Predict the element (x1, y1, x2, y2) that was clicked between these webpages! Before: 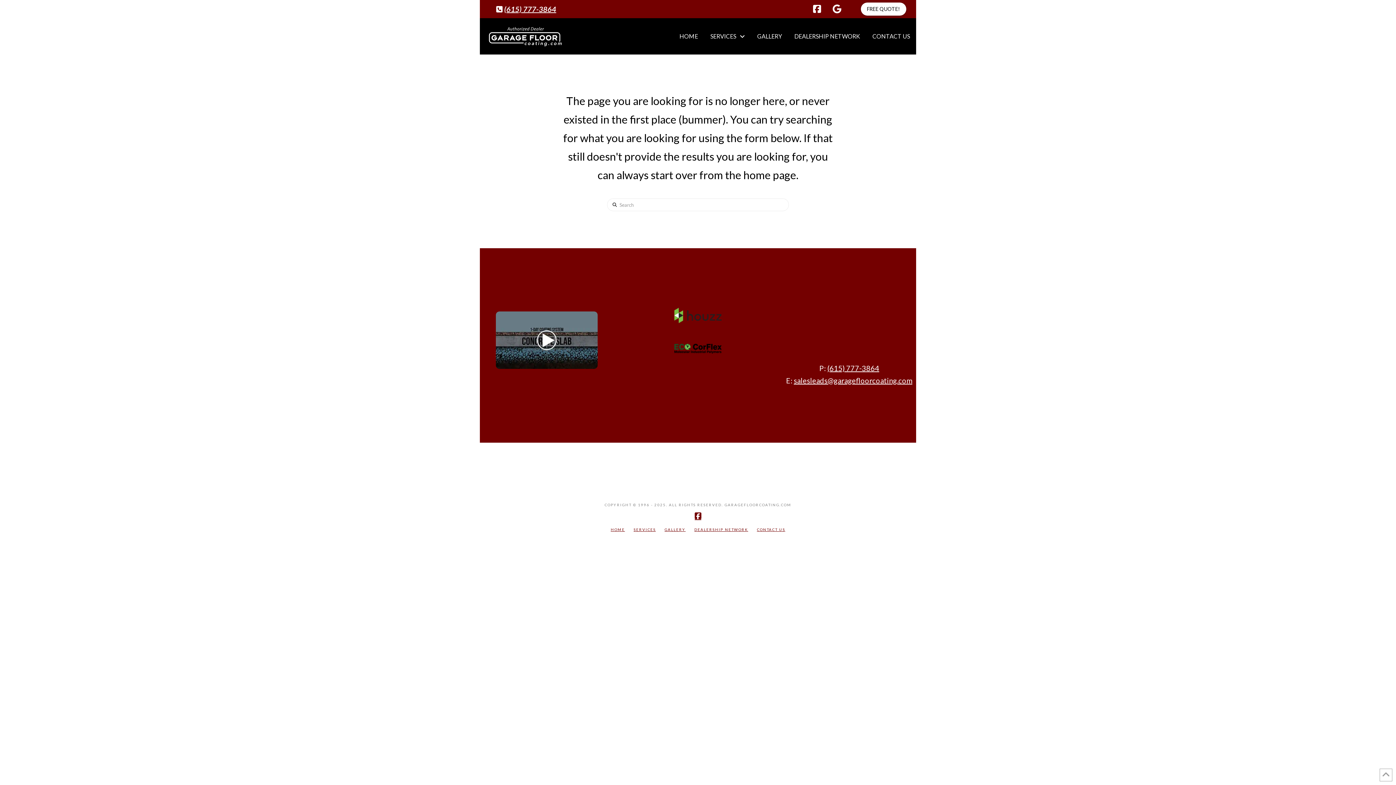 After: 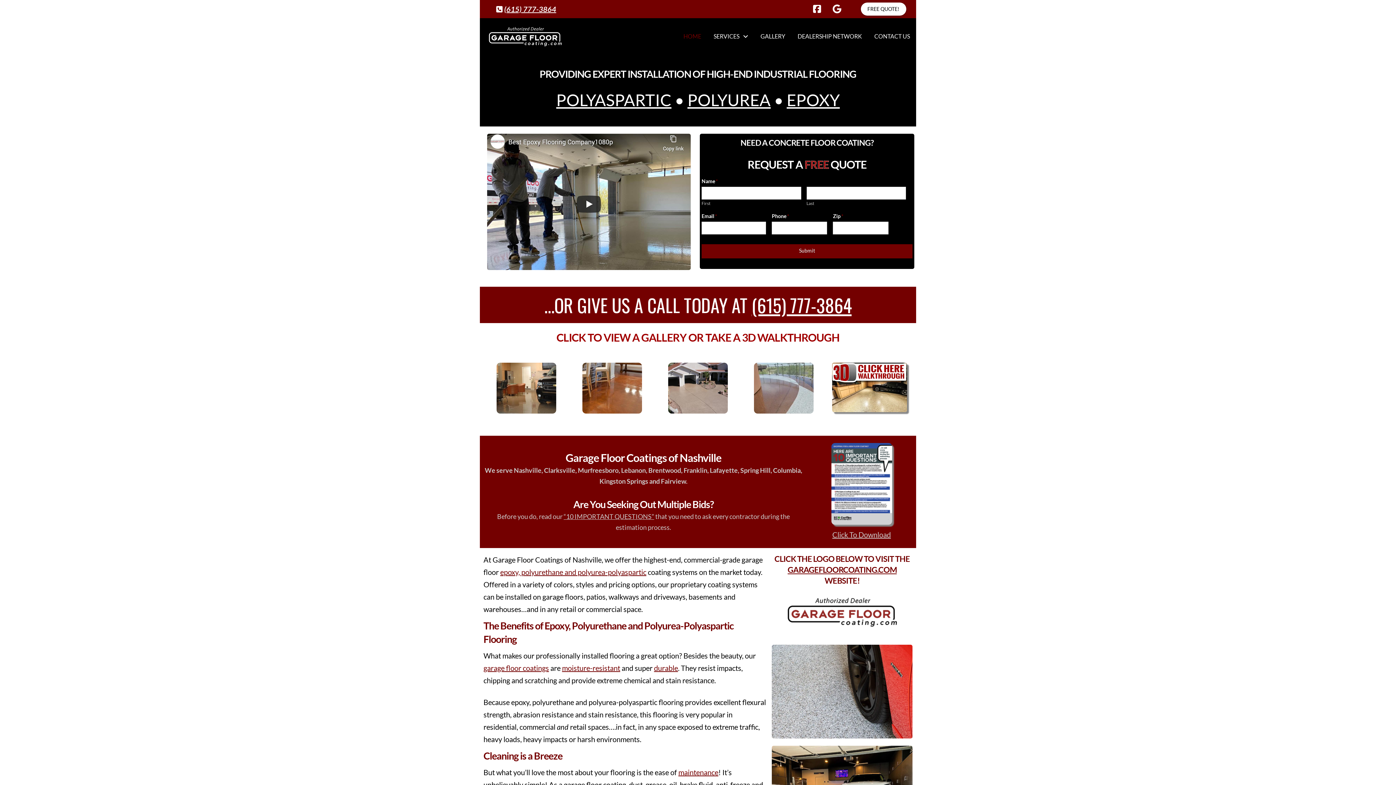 Action: bbox: (489, 26, 561, 46)